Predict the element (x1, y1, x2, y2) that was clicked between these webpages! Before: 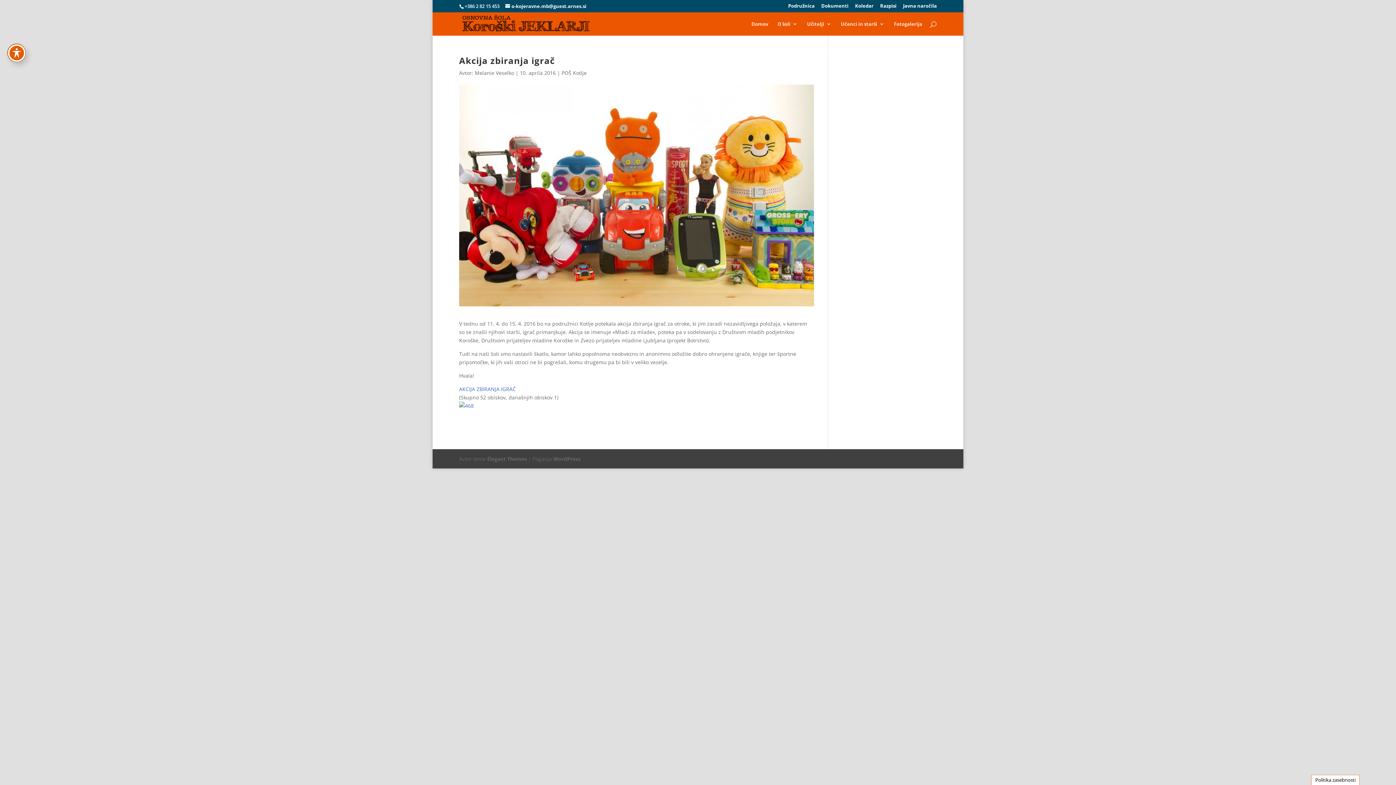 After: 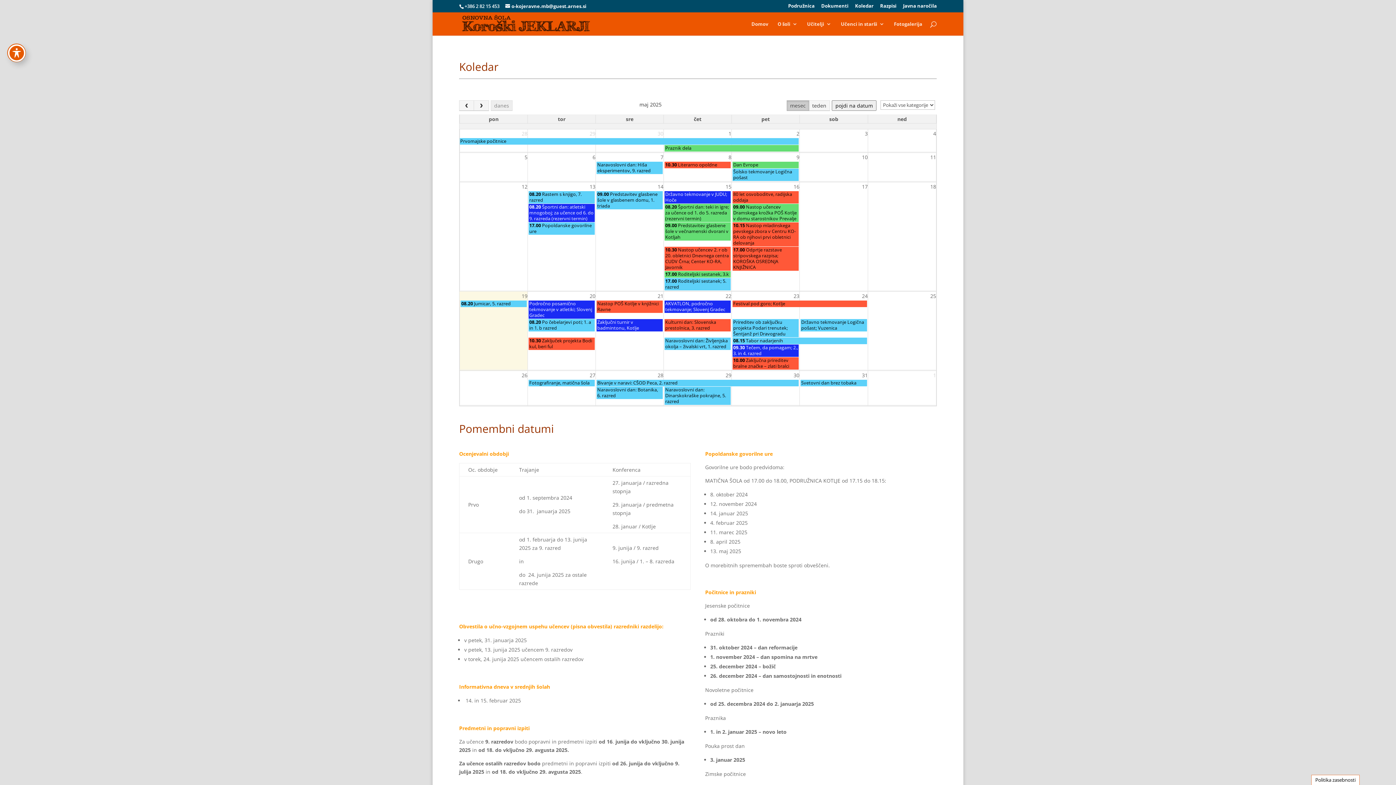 Action: bbox: (855, 3, 873, 11) label: Koledar